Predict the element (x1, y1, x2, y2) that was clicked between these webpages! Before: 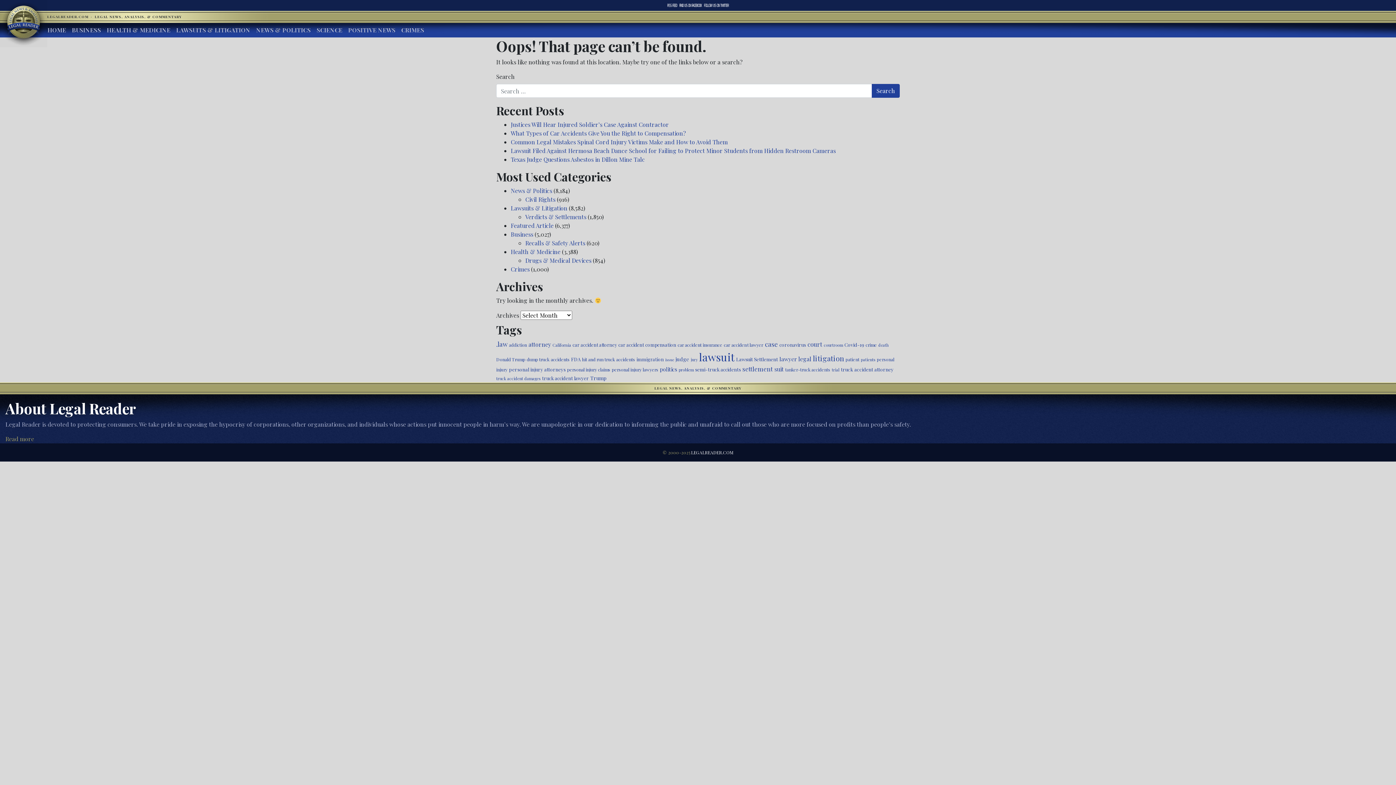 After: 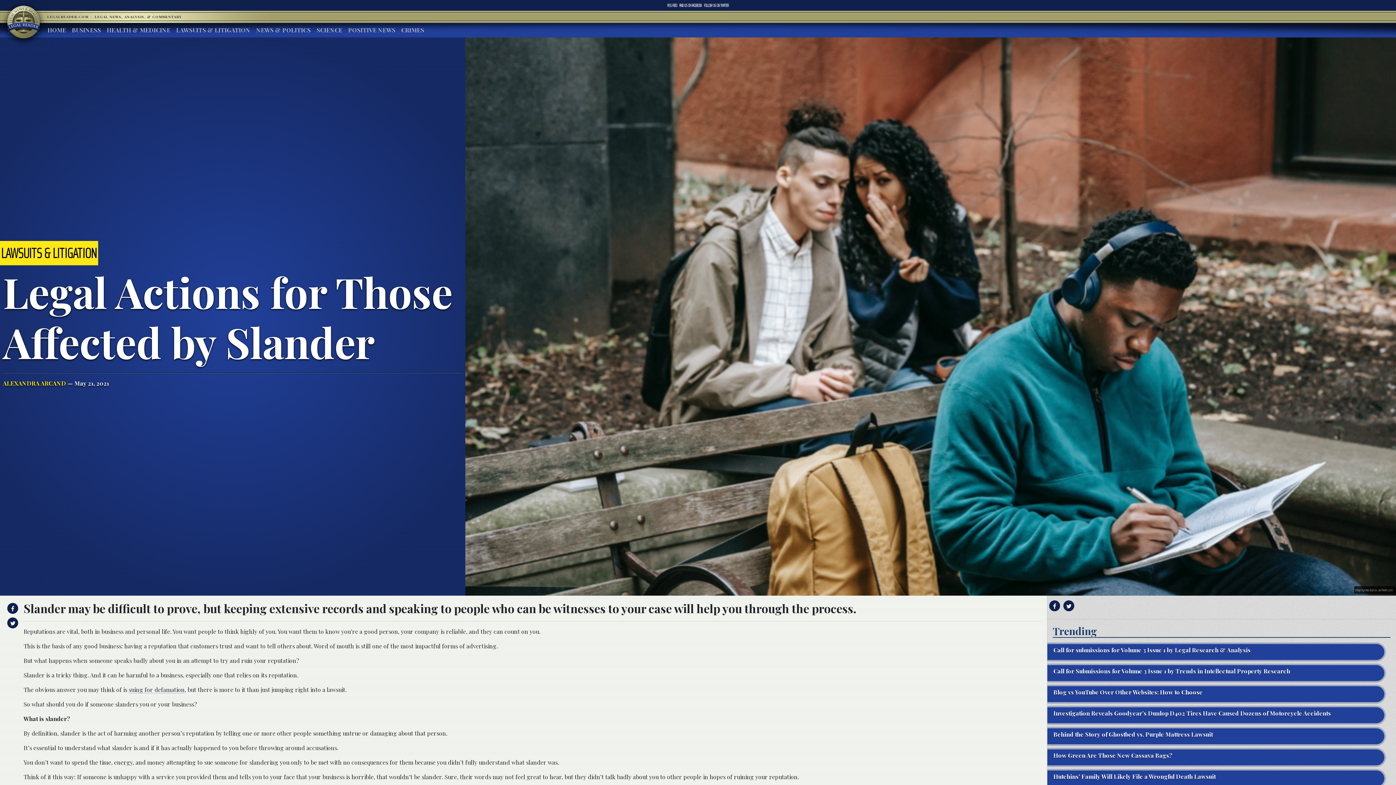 Action: label: legal (700 items) bbox: (798, 355, 811, 362)